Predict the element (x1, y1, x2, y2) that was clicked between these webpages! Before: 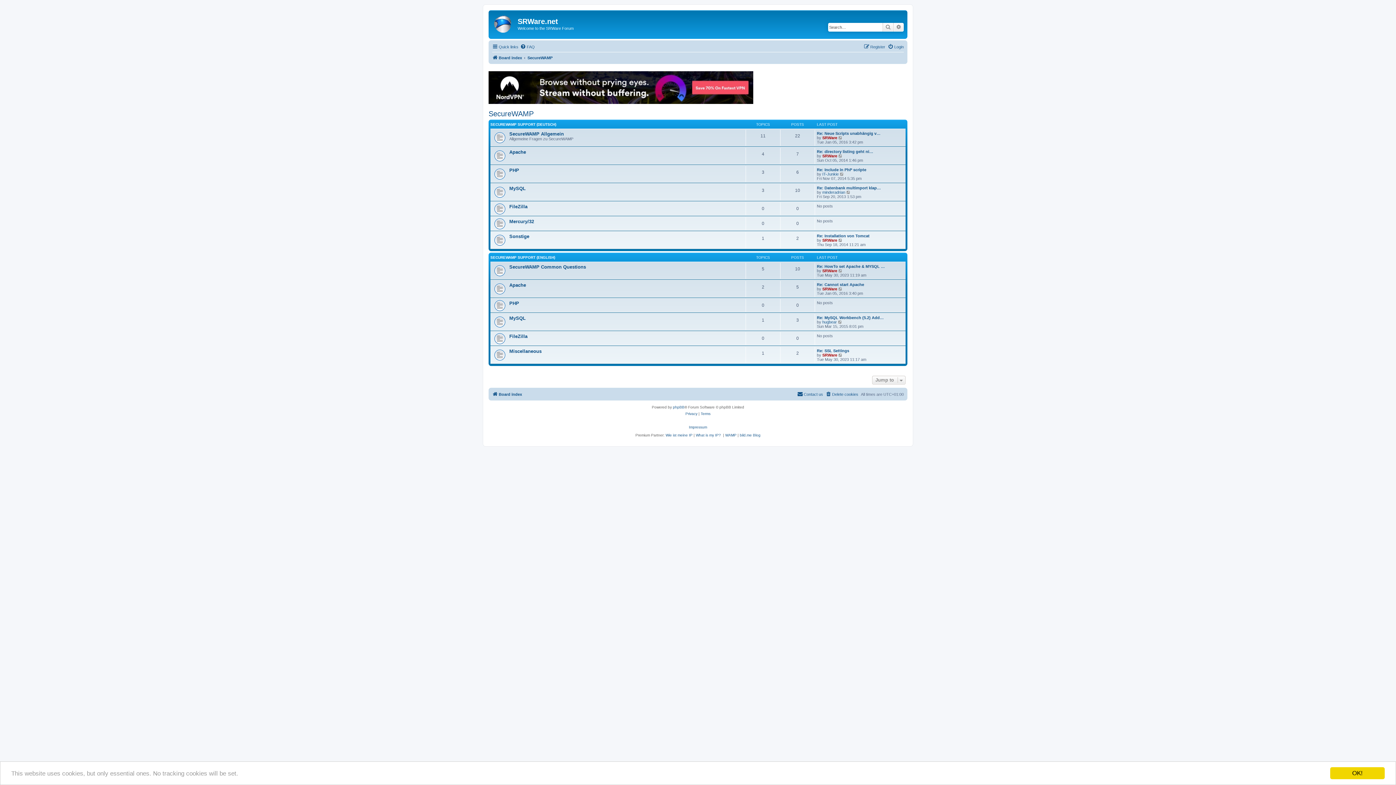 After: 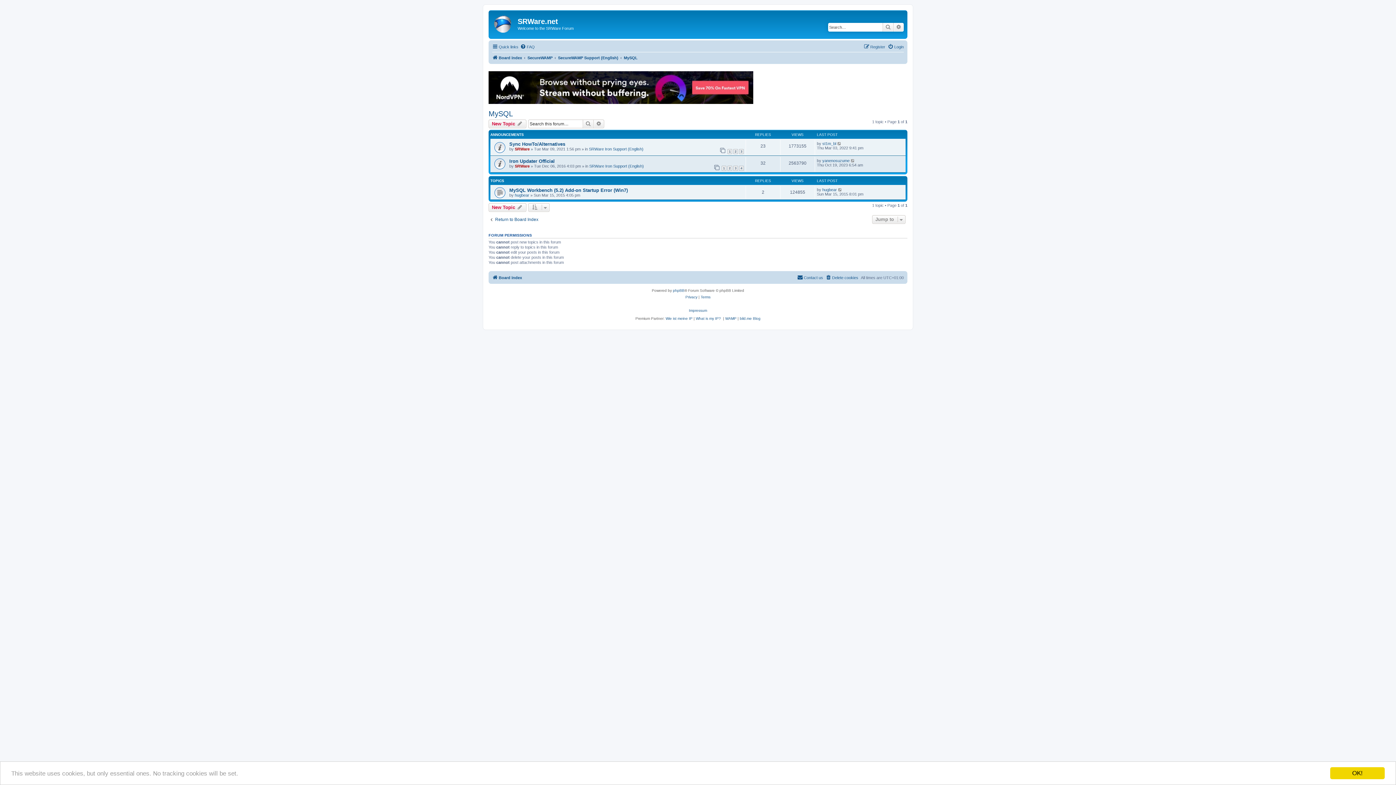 Action: bbox: (509, 315, 525, 321) label: MySQL